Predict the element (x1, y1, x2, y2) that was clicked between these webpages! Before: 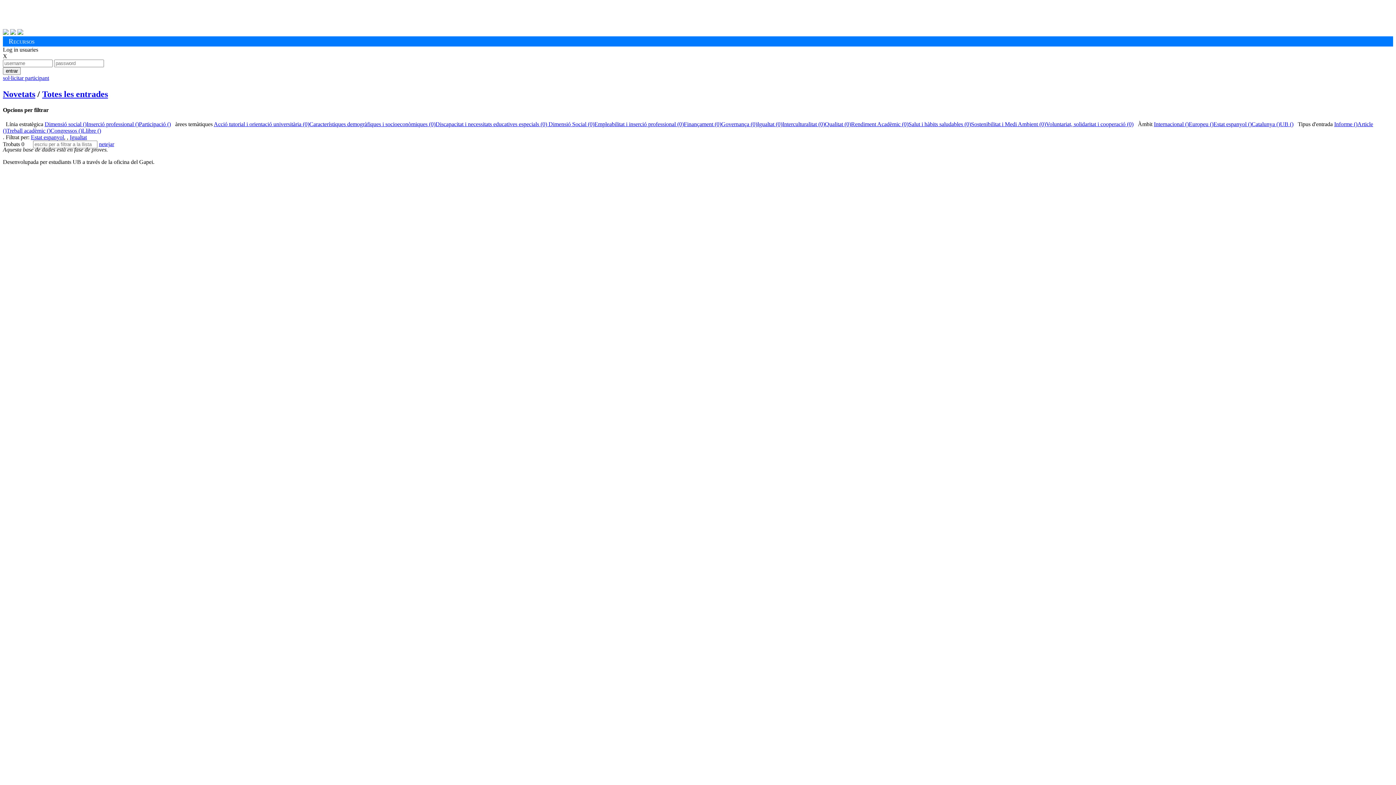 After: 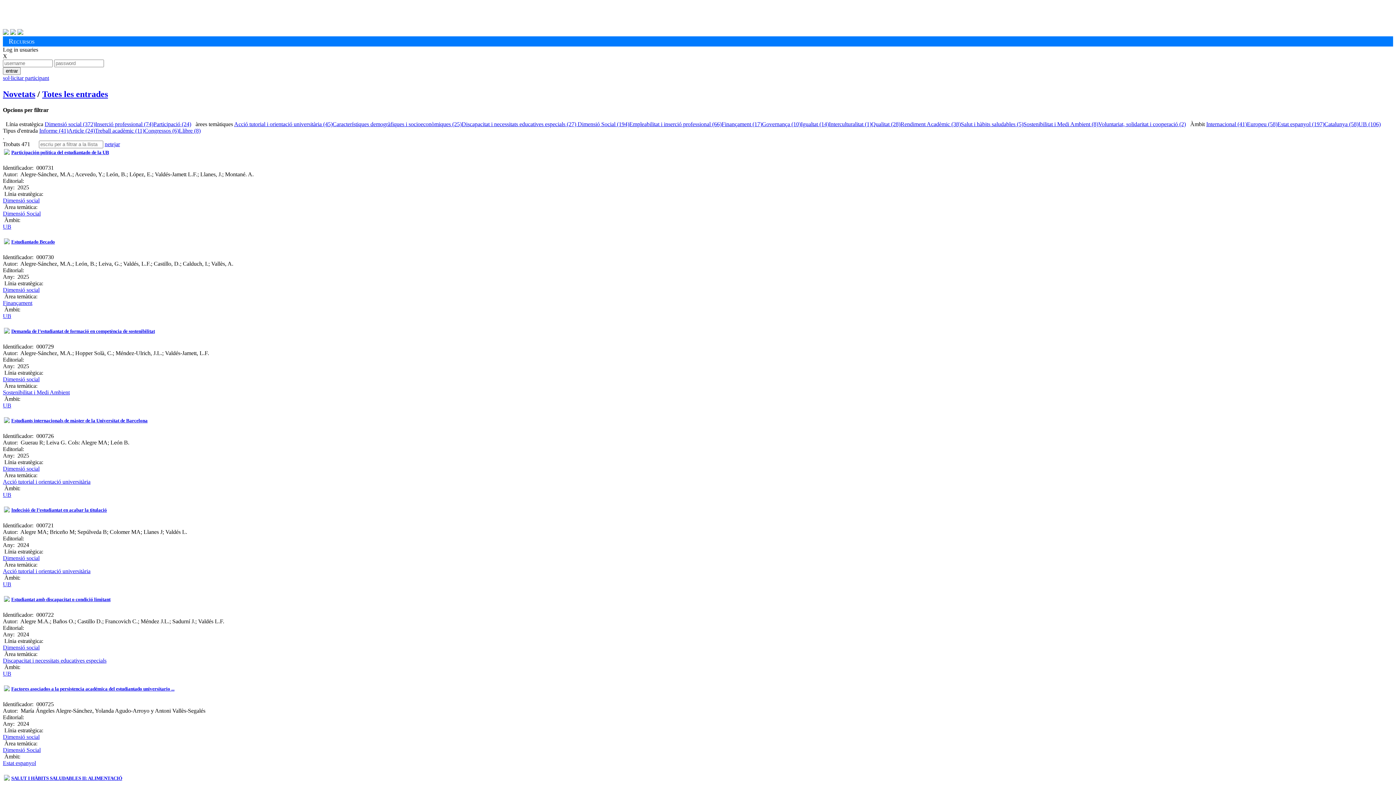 Action: label: Totes les entrades bbox: (42, 89, 108, 98)